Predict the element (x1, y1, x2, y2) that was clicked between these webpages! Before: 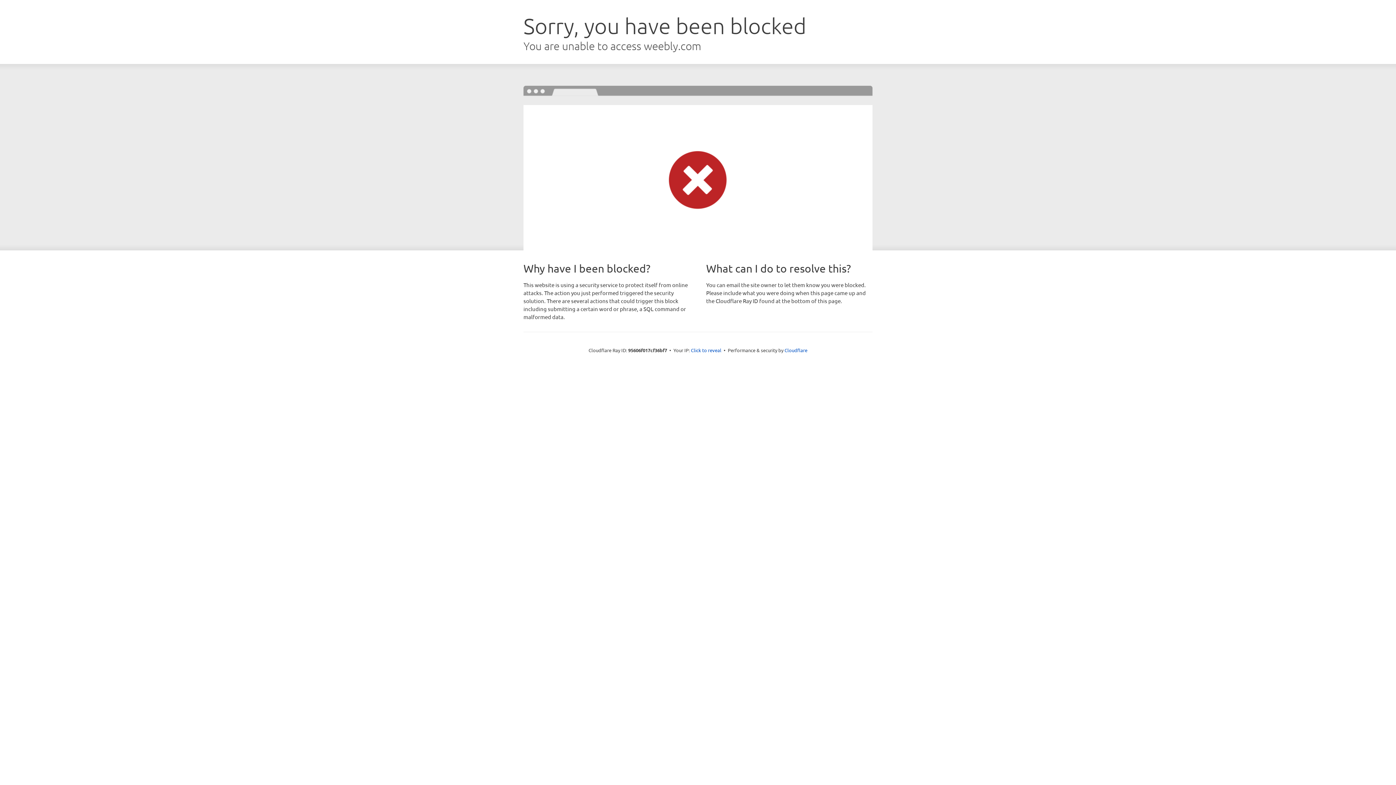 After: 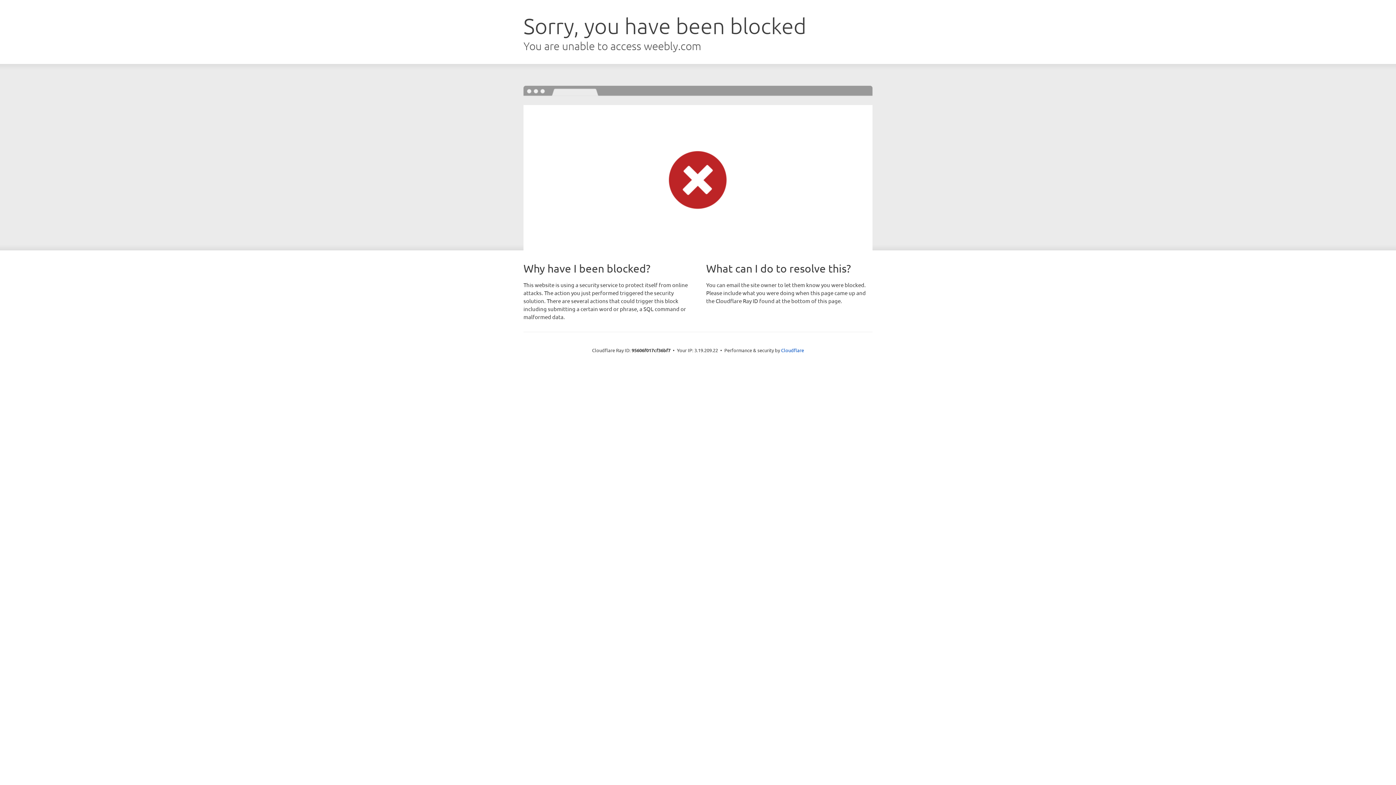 Action: bbox: (691, 346, 721, 353) label: Click to reveal